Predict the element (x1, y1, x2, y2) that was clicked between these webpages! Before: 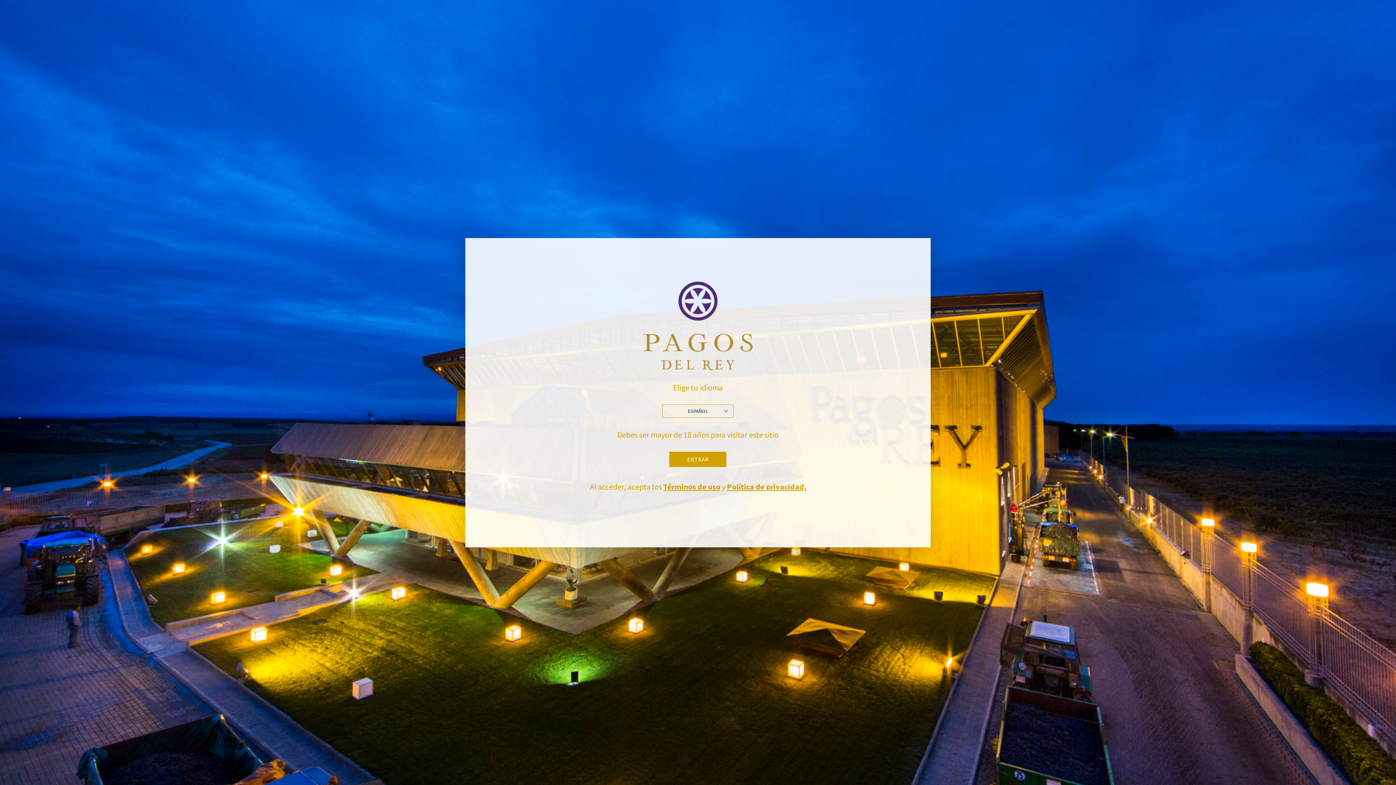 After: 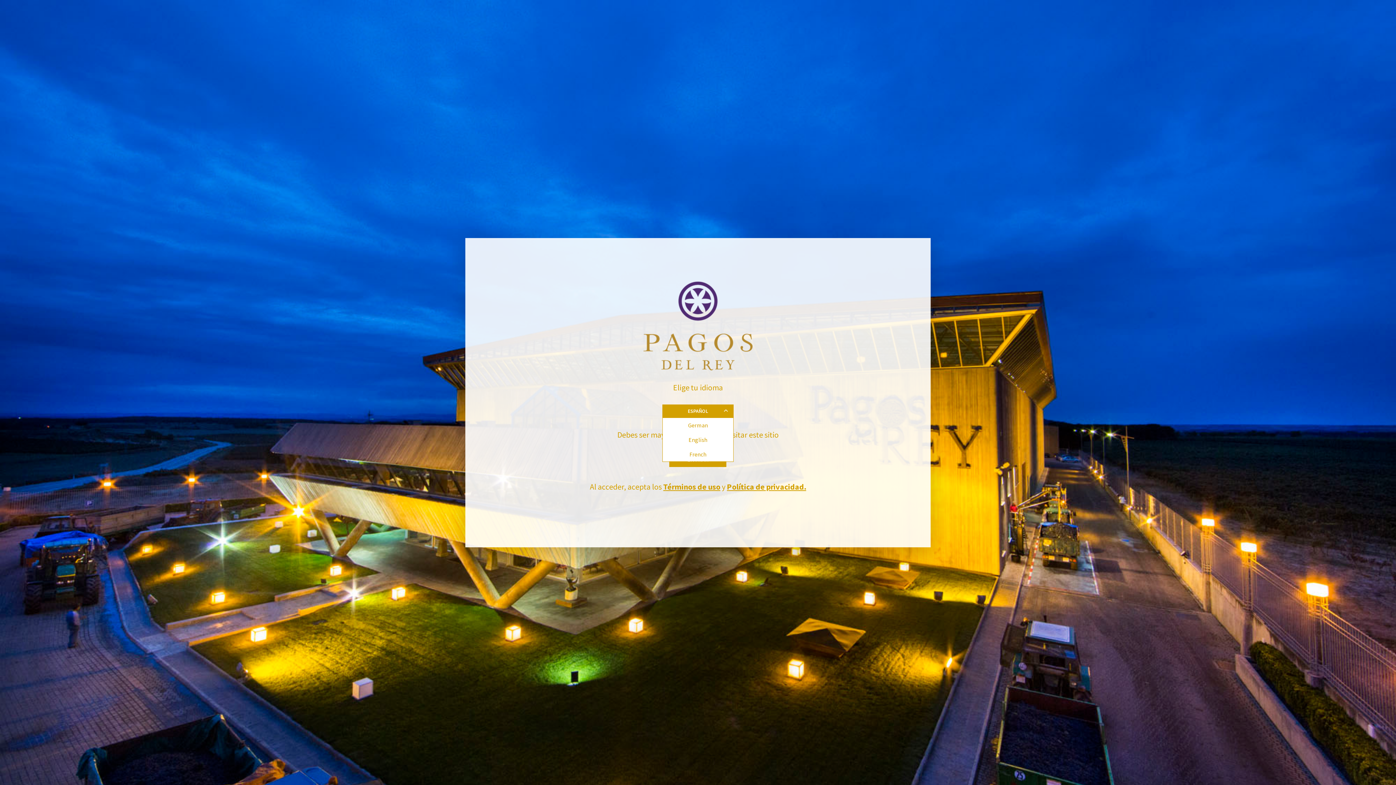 Action: bbox: (662, 404, 733, 418) label: ESPAÑOL